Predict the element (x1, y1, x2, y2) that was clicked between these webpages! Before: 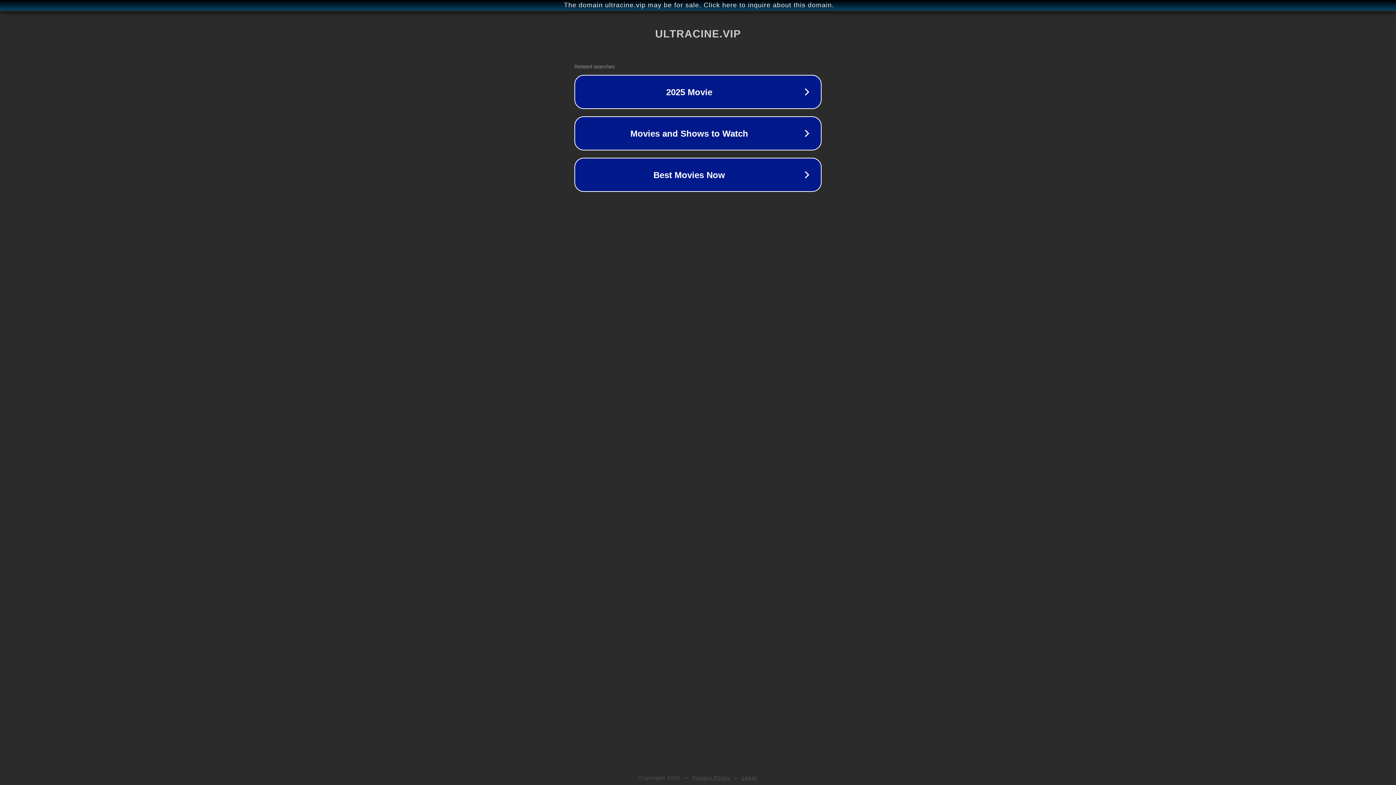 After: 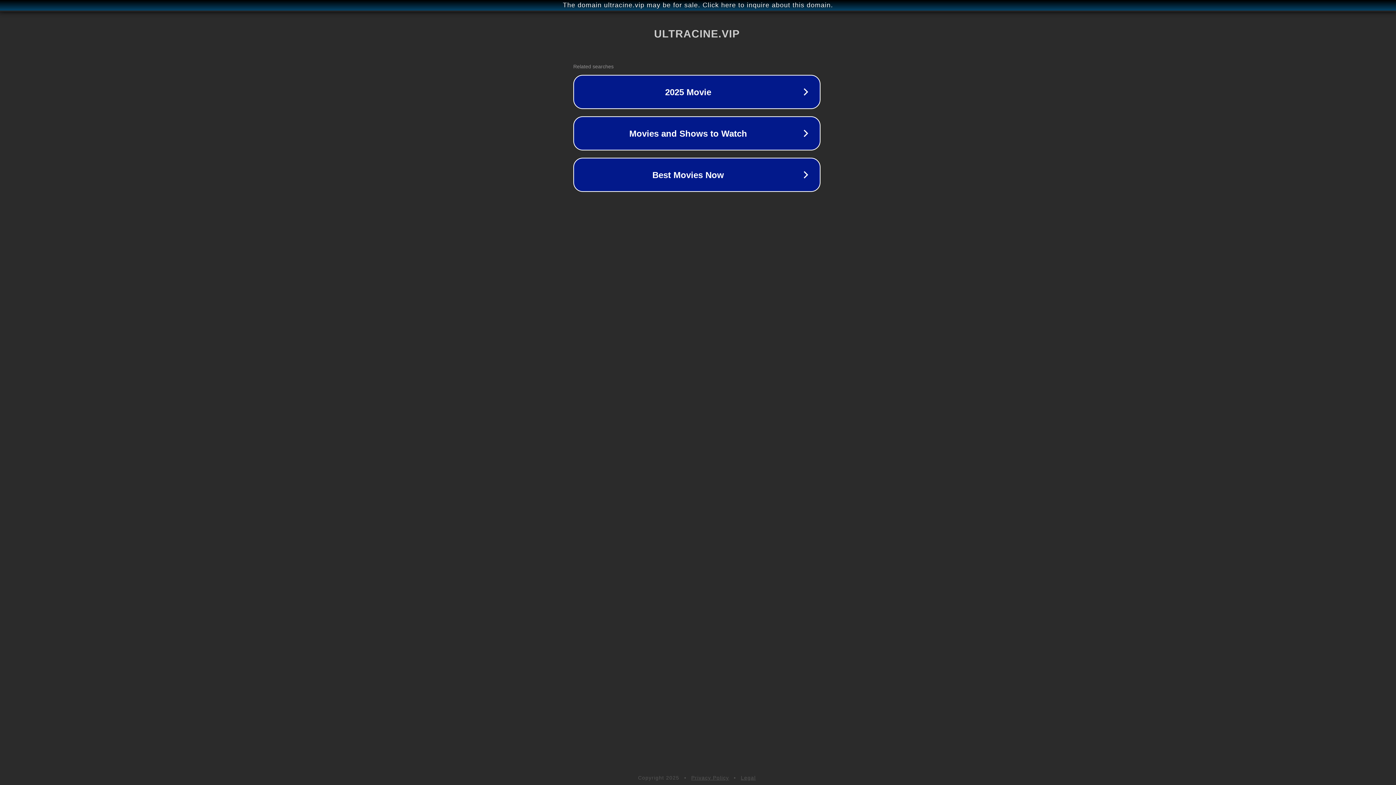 Action: label: The domain ultracine.vip may be for sale. Click here to inquire about this domain. bbox: (1, 1, 1397, 9)